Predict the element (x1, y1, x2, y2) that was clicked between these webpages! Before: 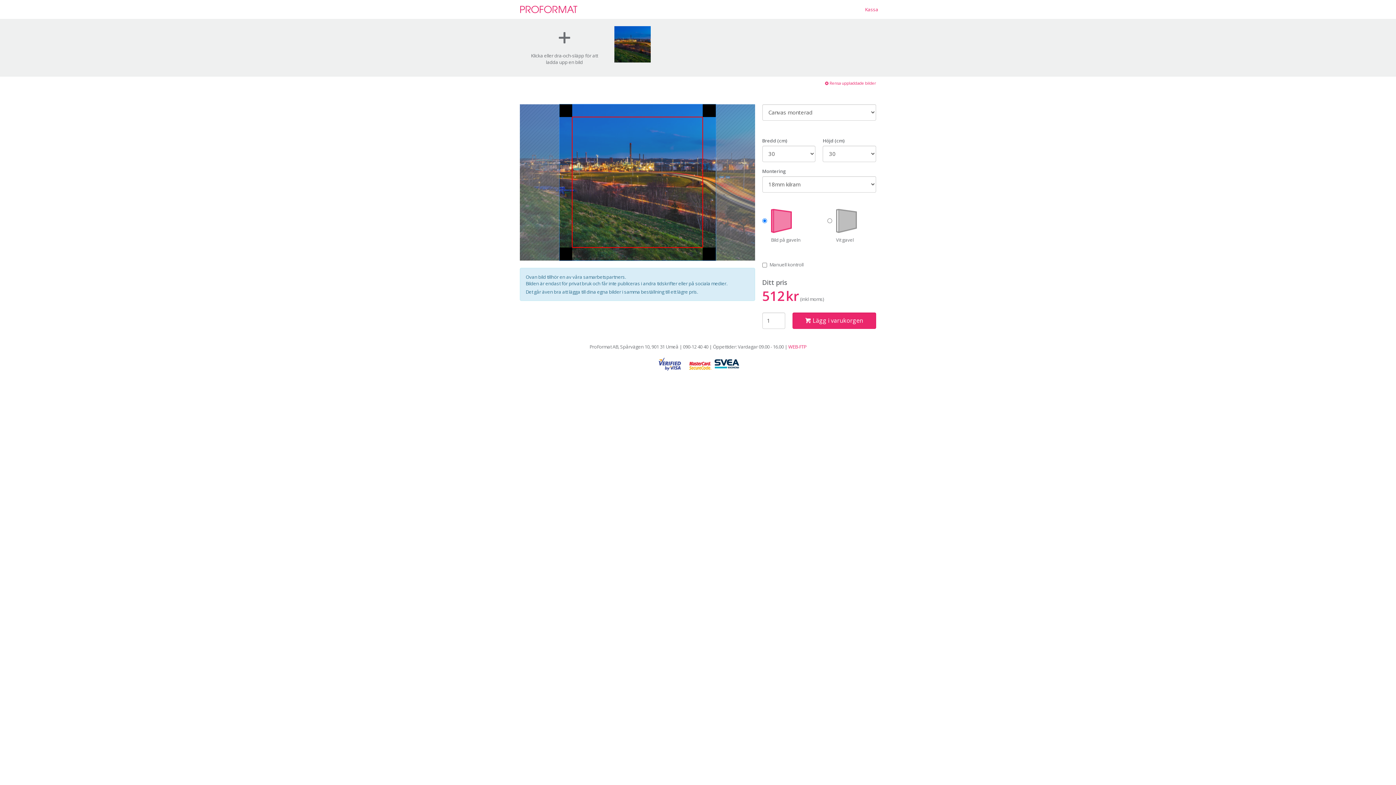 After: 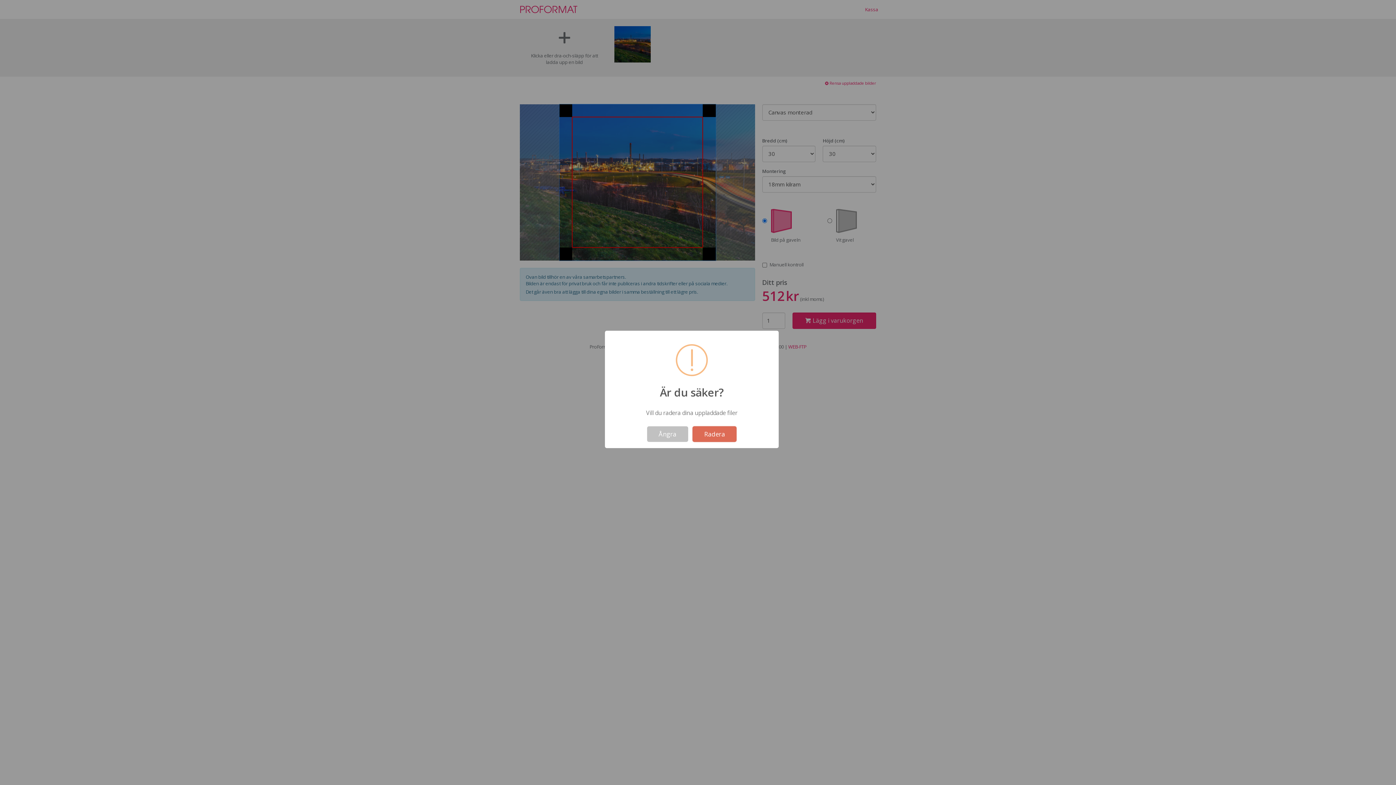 Action: bbox: (824, 80, 876, 85) label:  Rensa uppladdade bilder